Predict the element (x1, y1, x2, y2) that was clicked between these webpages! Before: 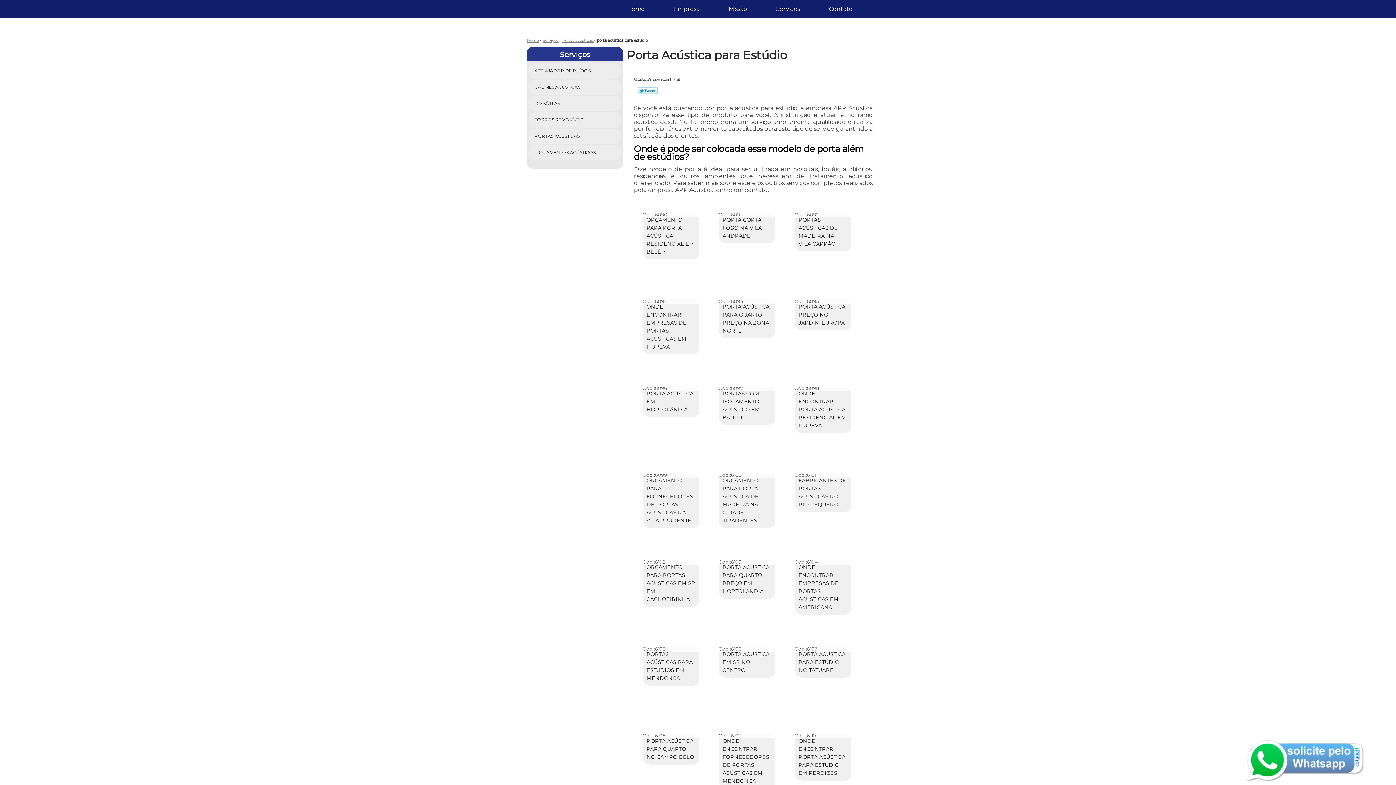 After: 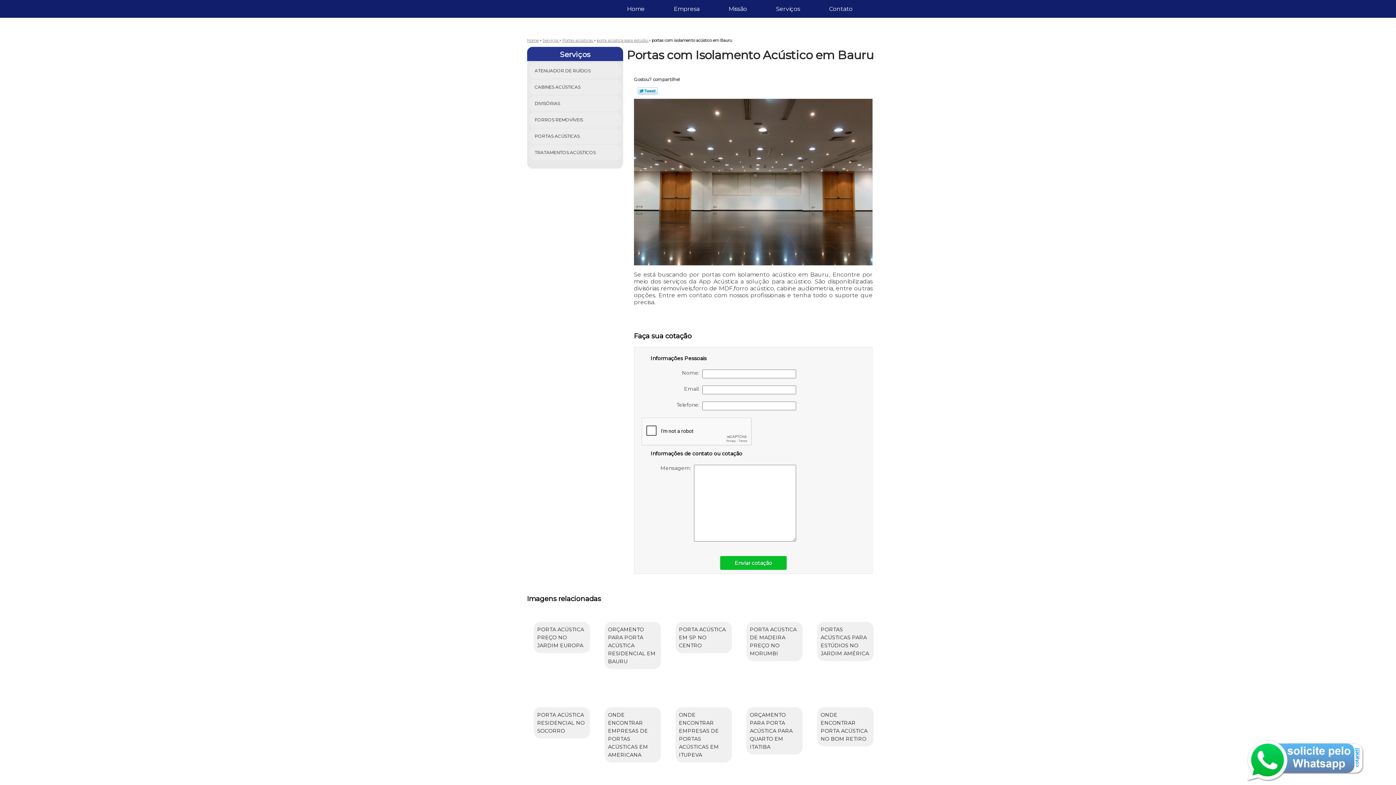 Action: label: PORTAS COM ISOLAMENTO ACÚSTICO EM BAURU bbox: (722, 389, 771, 421)